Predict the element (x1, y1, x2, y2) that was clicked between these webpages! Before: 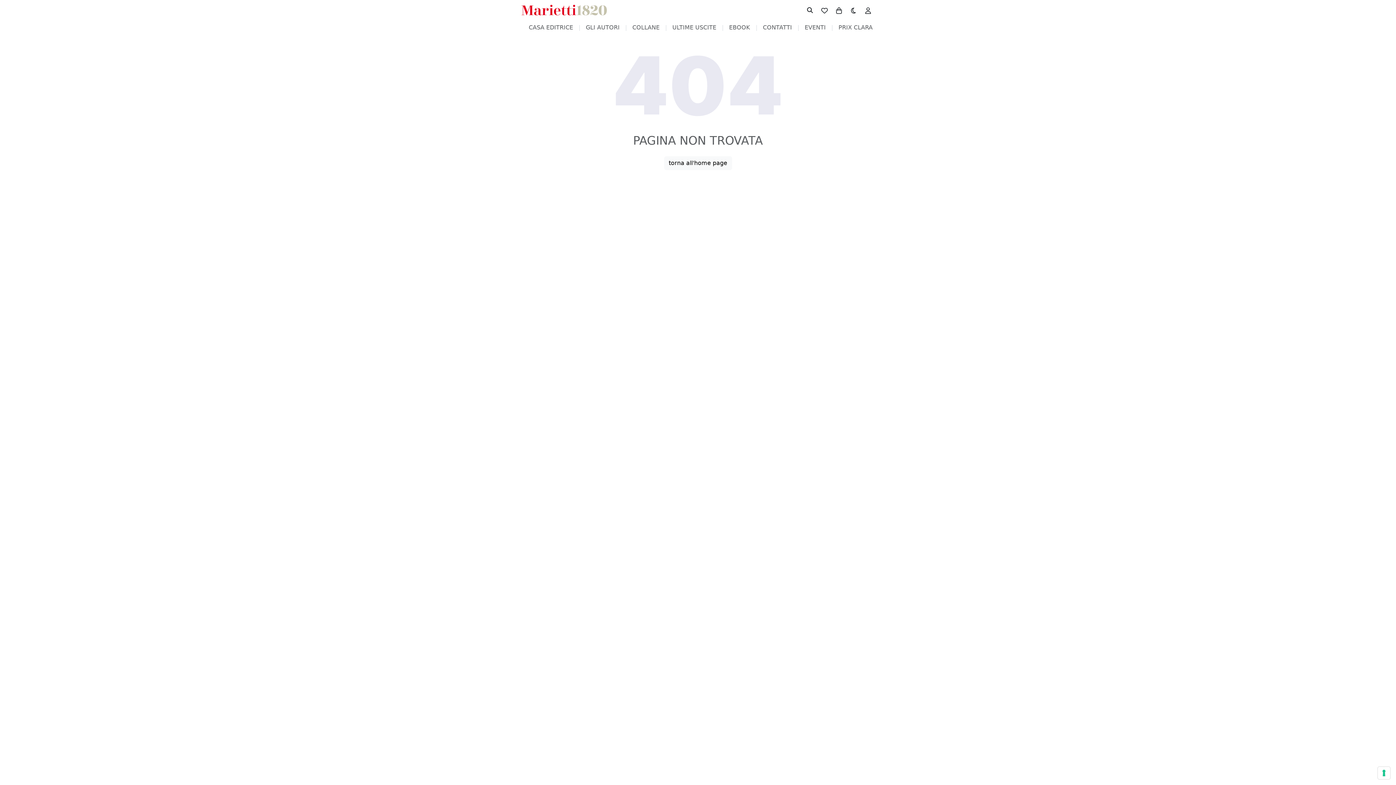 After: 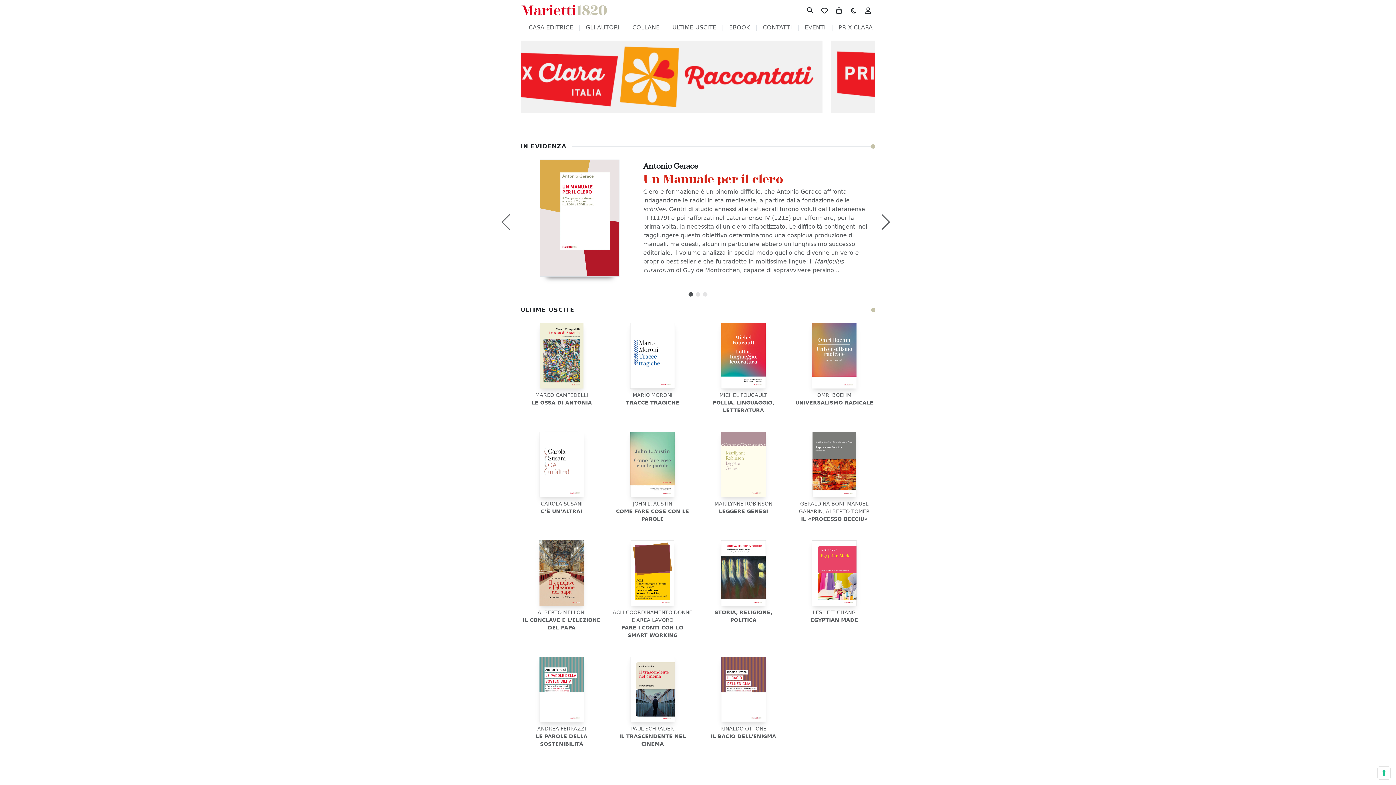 Action: bbox: (520, 4, 608, 15)